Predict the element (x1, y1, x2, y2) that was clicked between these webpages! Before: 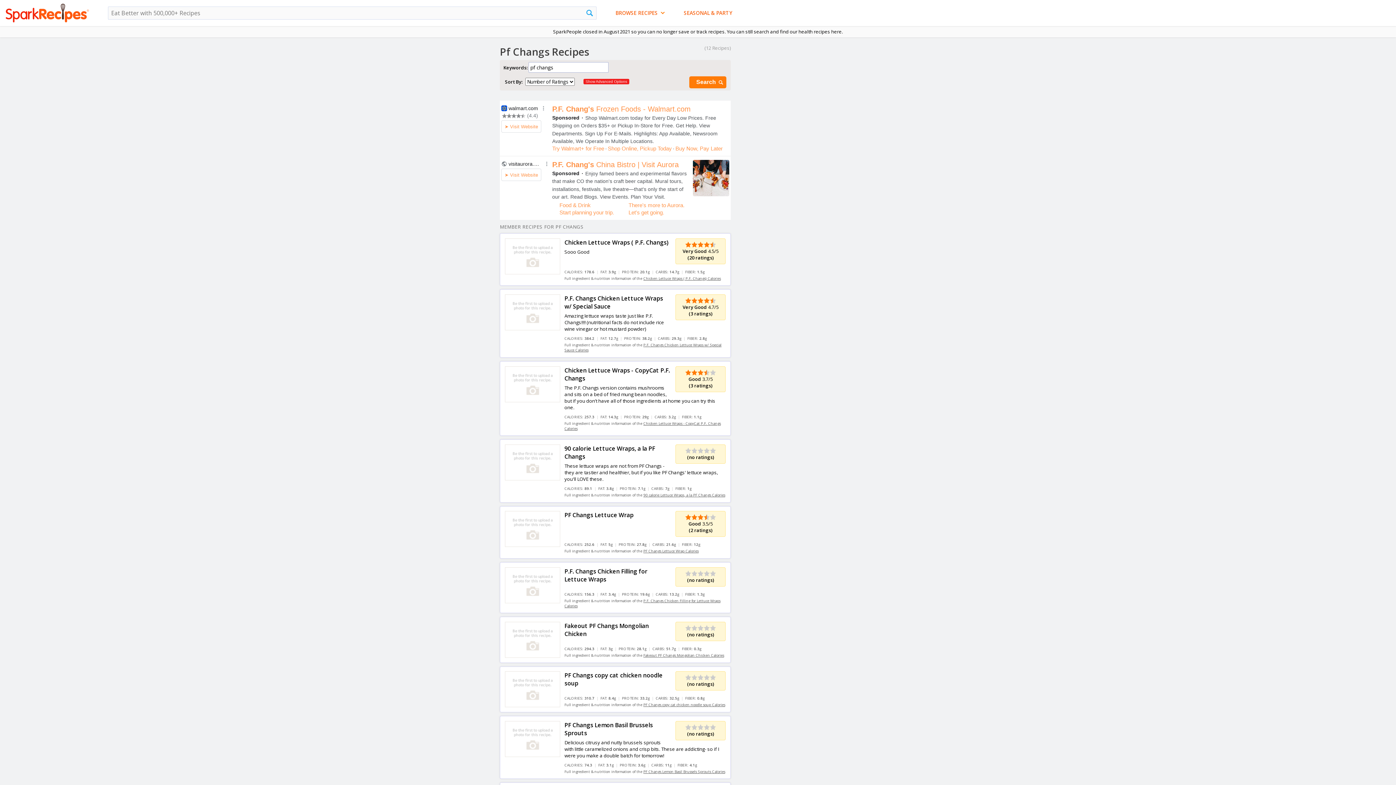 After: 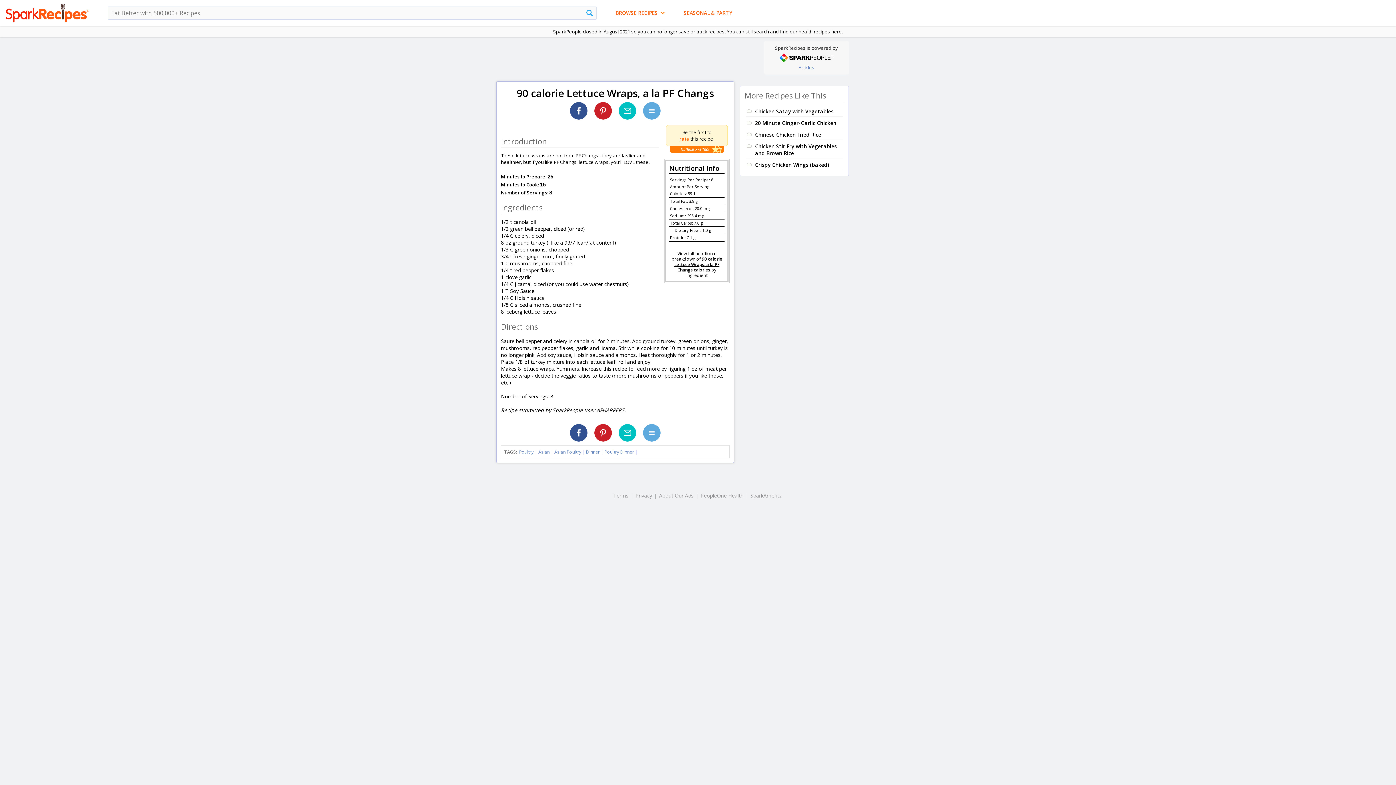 Action: bbox: (504, 474, 560, 480)